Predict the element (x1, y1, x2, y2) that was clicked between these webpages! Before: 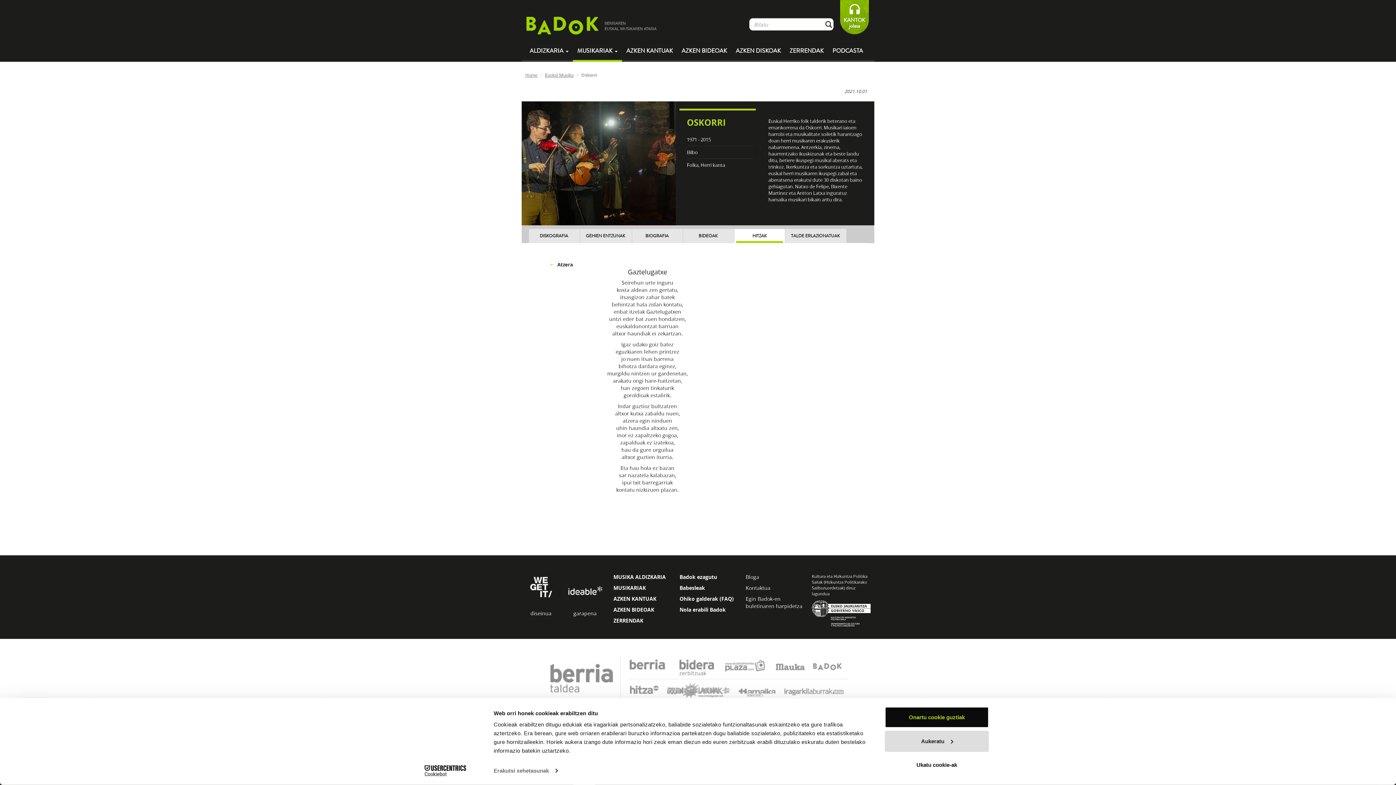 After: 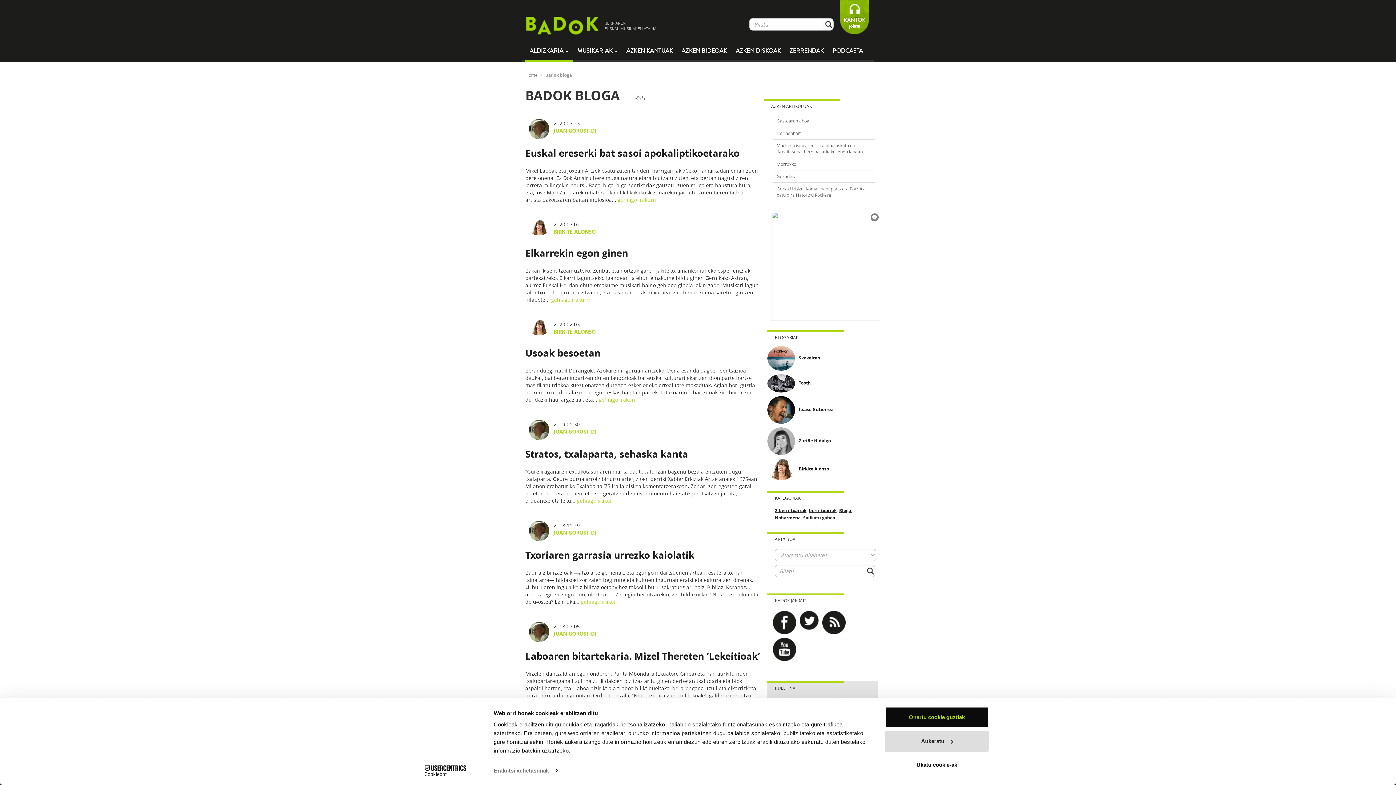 Action: bbox: (745, 573, 759, 580) label: Bloga